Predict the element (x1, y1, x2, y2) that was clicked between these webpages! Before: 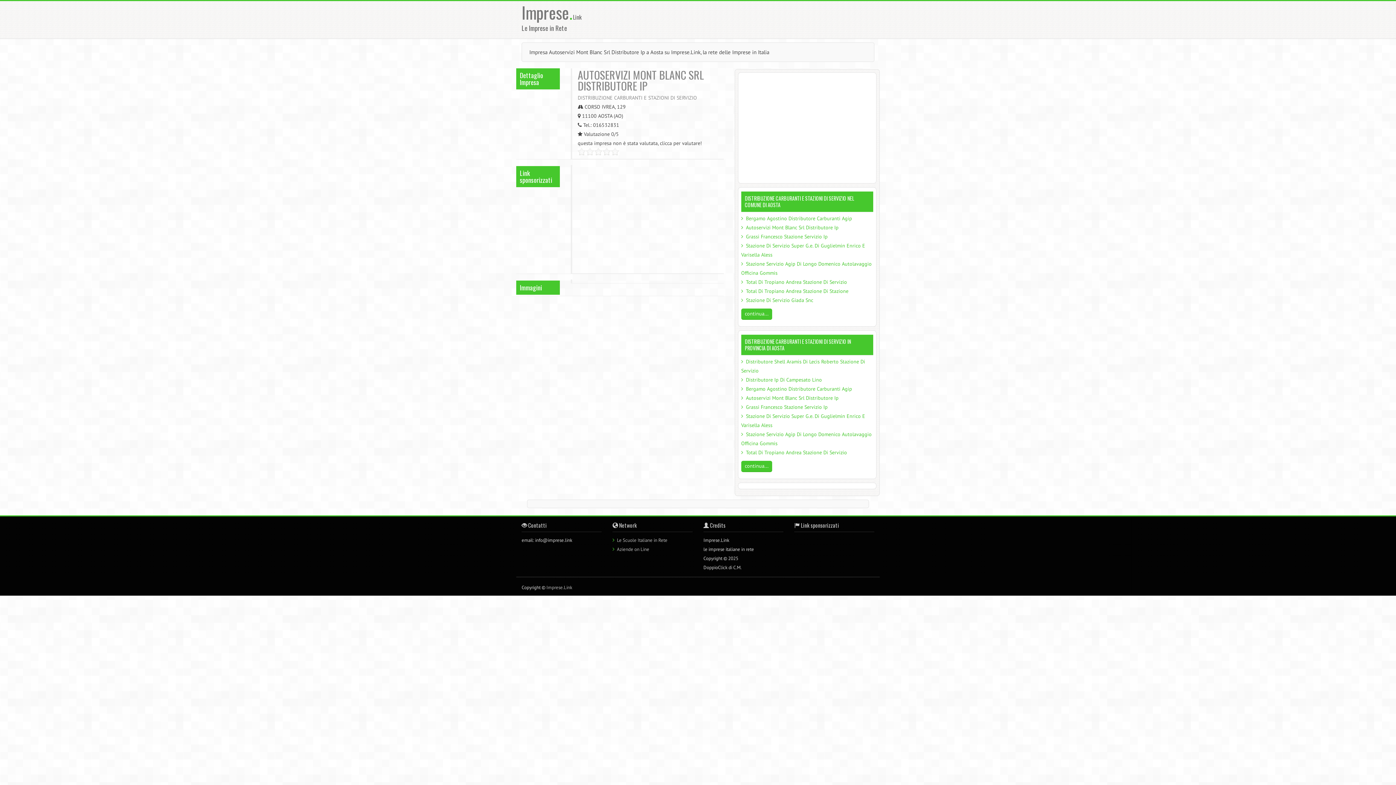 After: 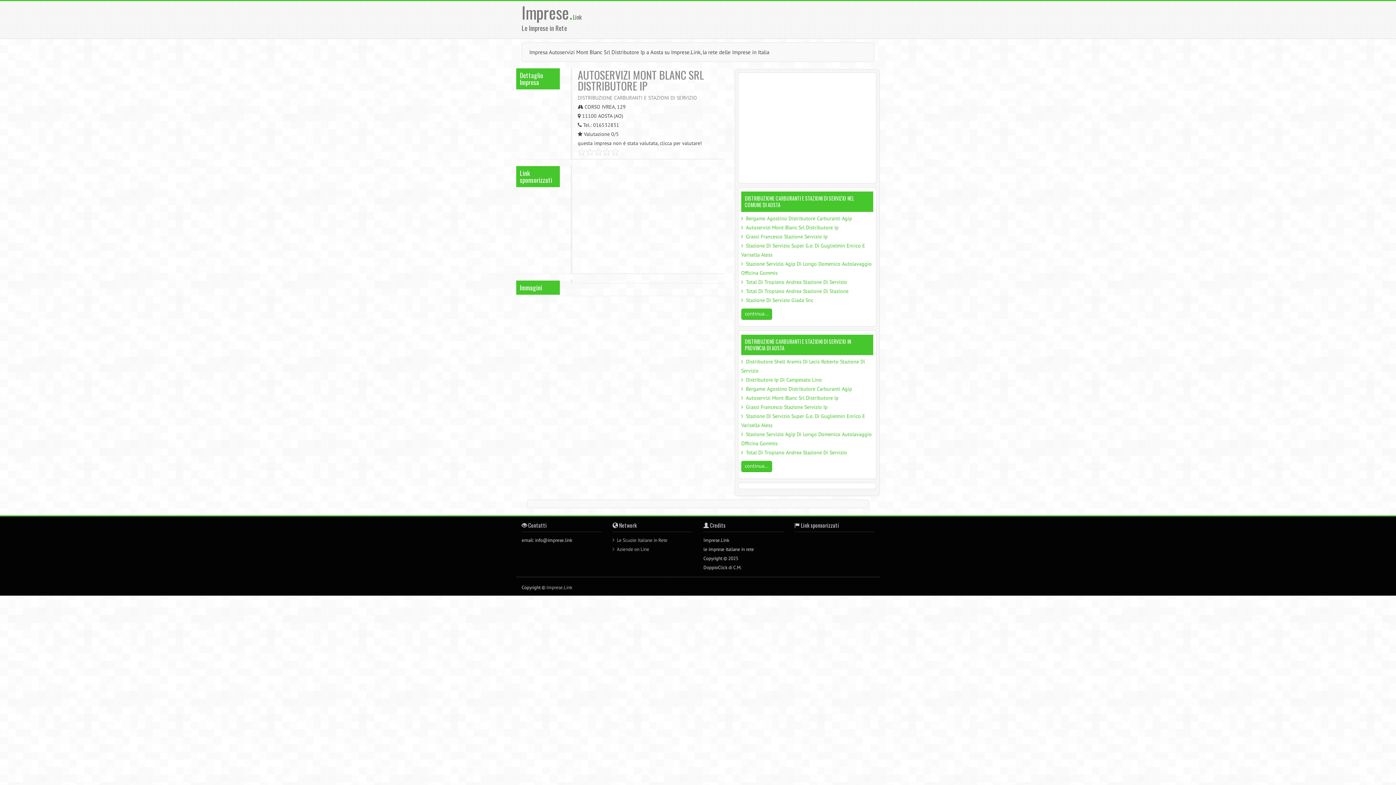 Action: bbox: (746, 224, 838, 230) label: Autoservizi Mont Blanc Srl Distributore Ip